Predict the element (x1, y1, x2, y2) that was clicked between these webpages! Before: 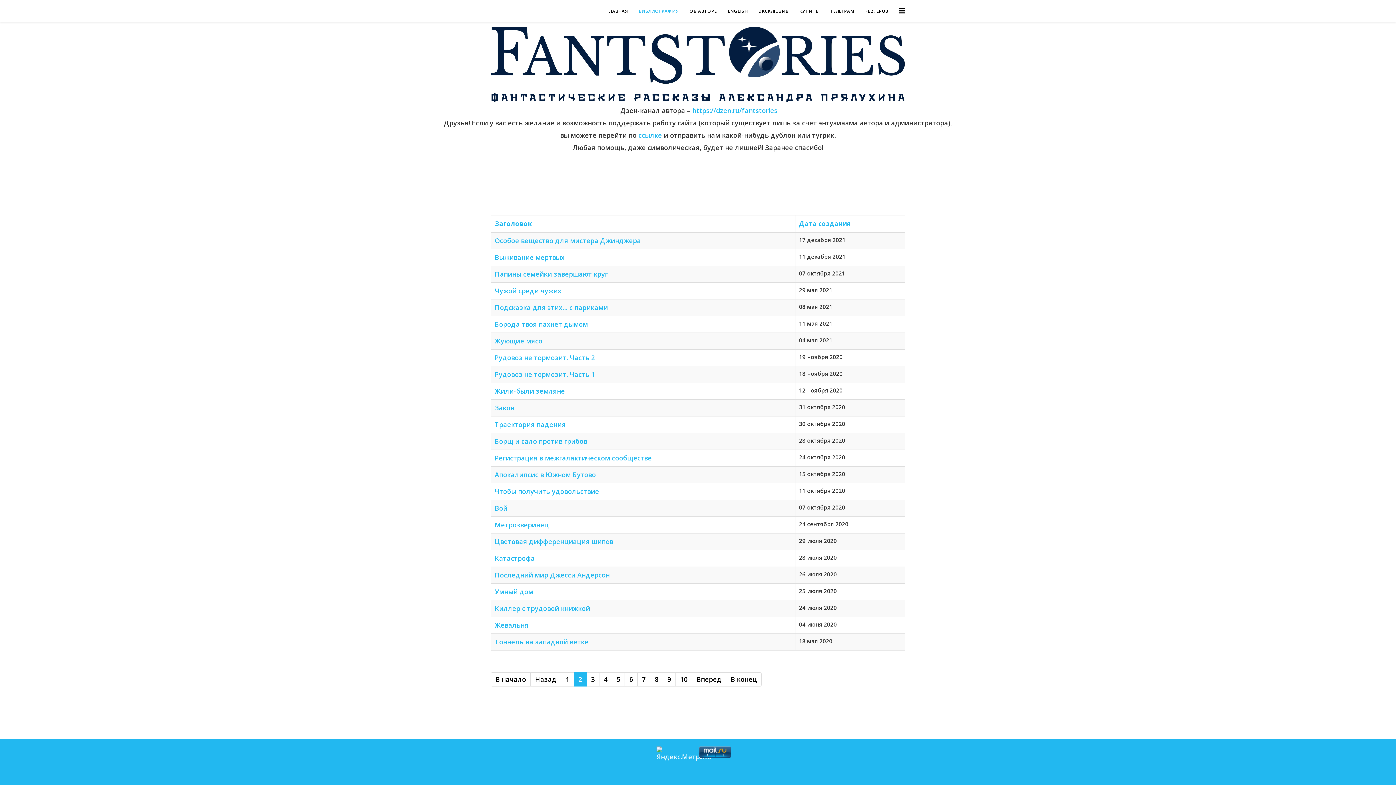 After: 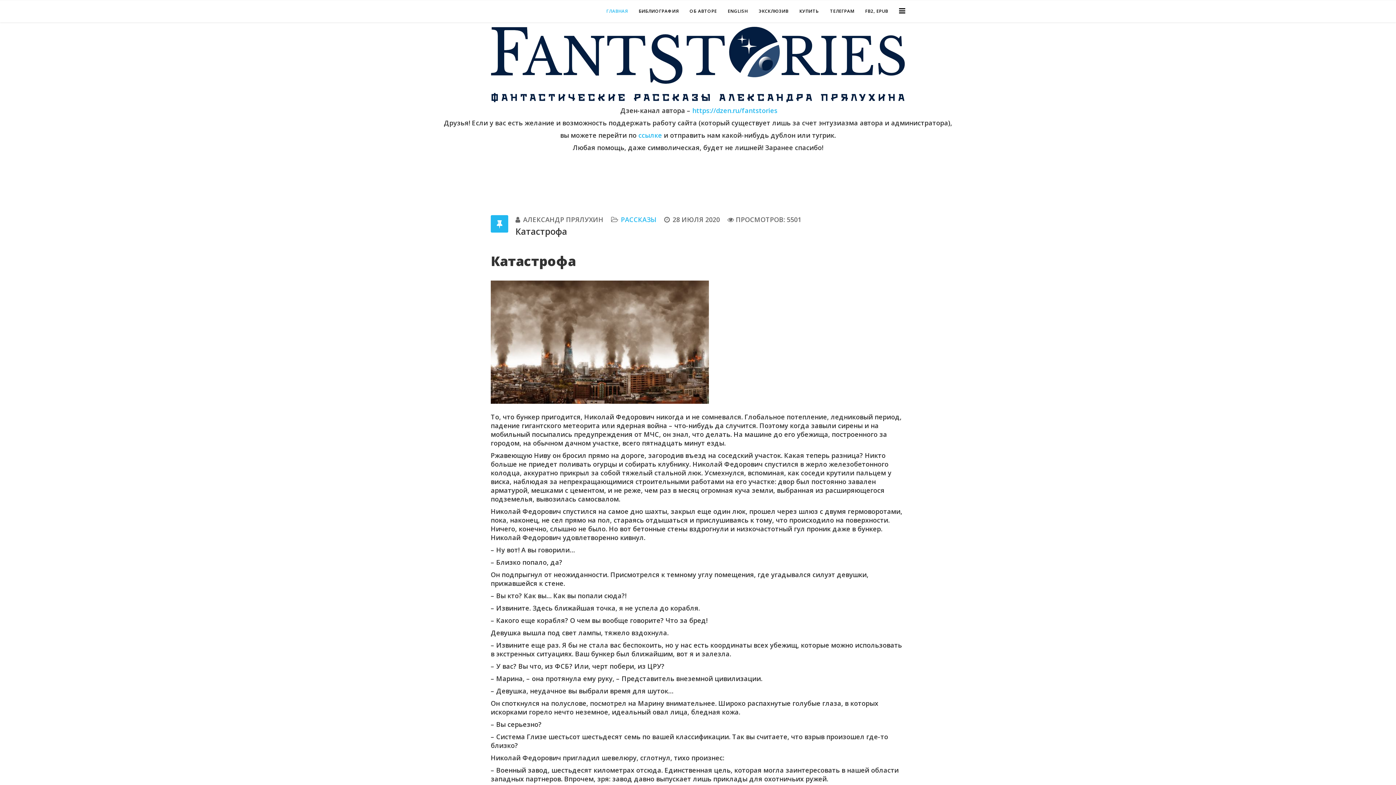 Action: bbox: (494, 554, 534, 562) label: Катастрофа